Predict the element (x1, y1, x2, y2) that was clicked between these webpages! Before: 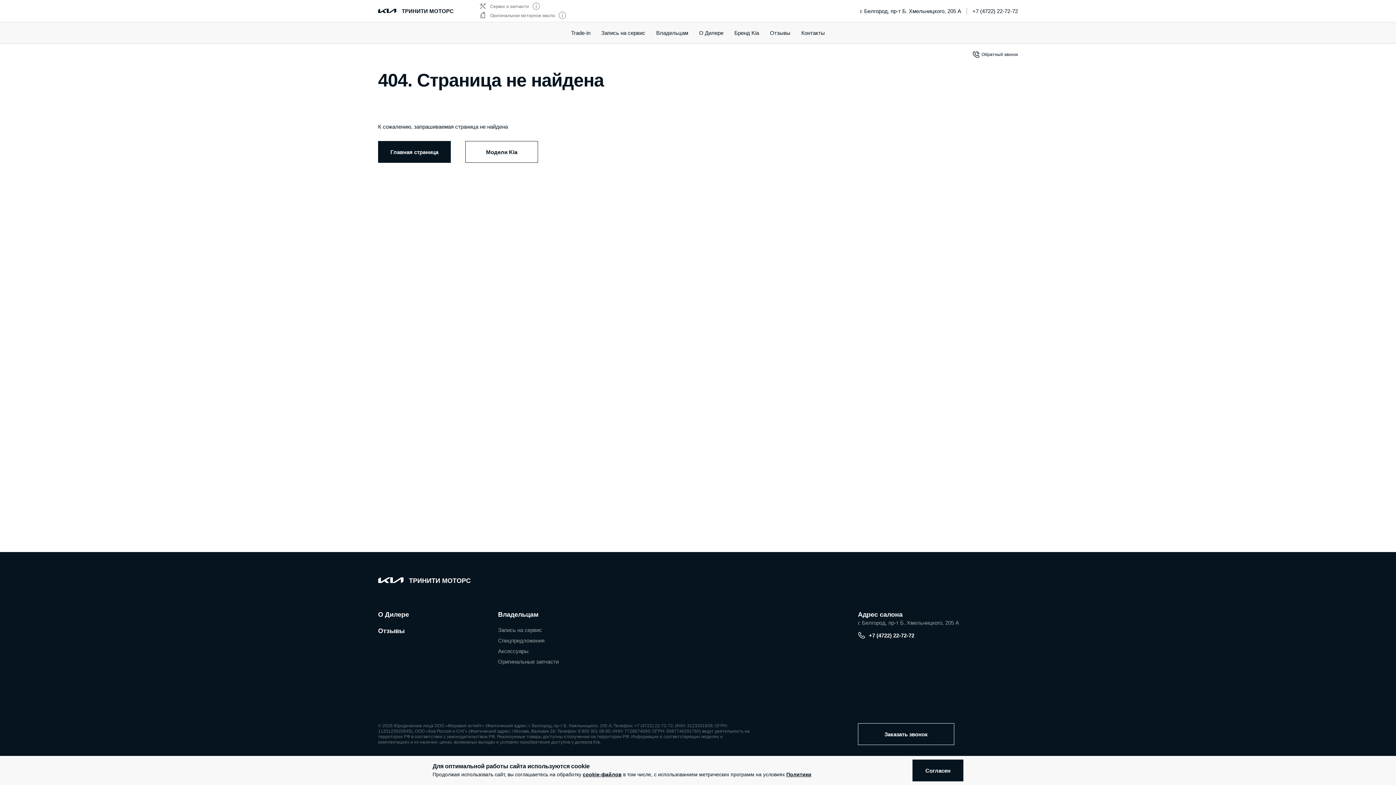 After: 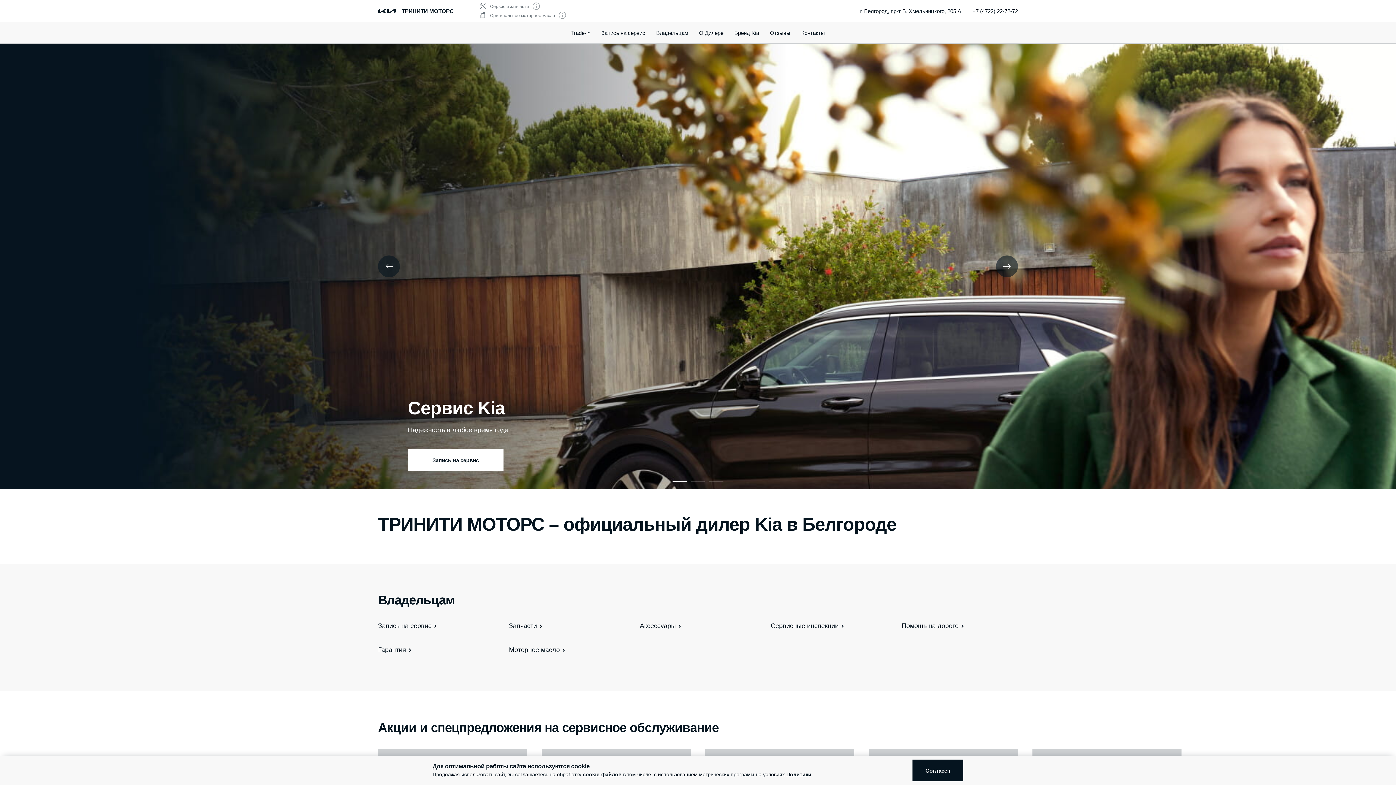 Action: bbox: (409, 577, 470, 584) label: ТРИНИТИ МОТОРС